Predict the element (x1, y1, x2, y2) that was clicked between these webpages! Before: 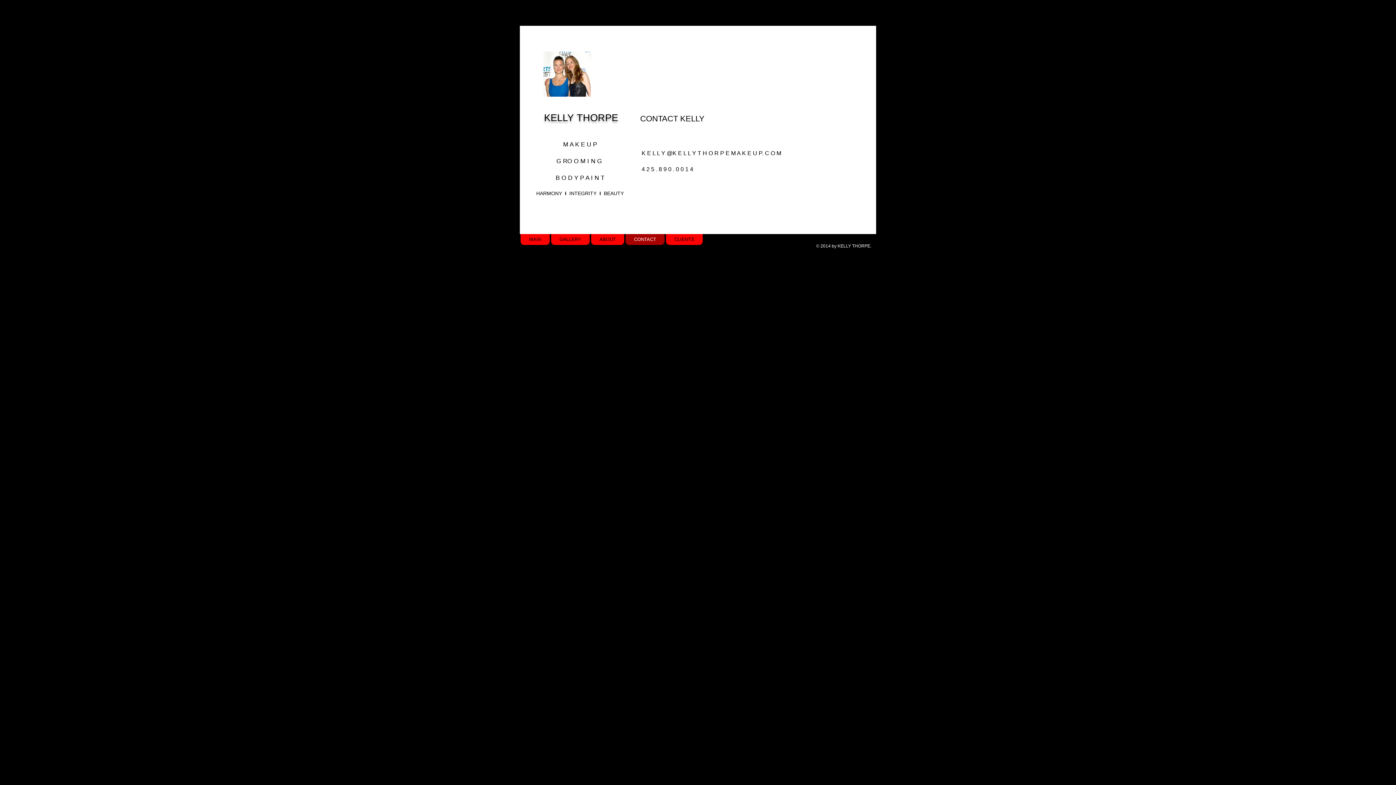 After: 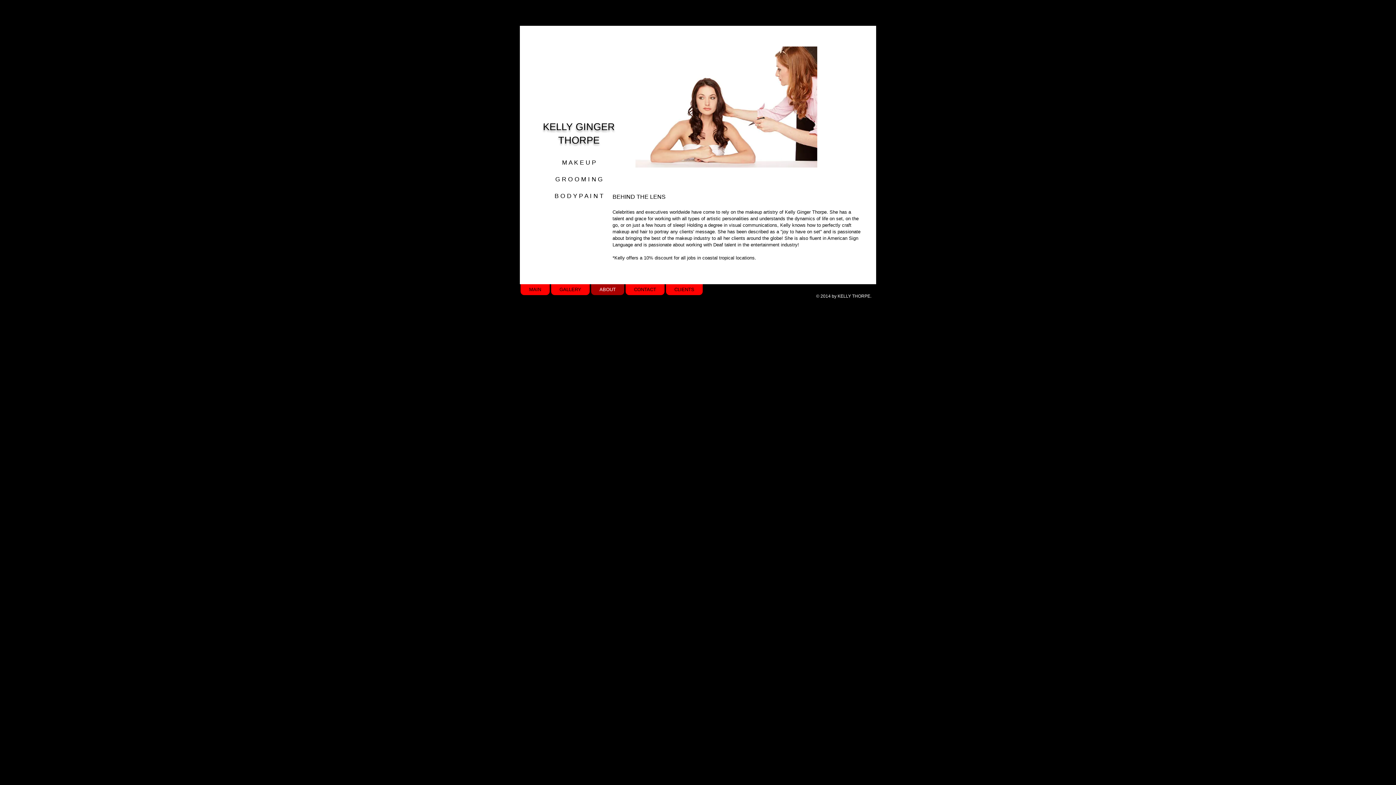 Action: bbox: (591, 234, 624, 245) label: ABOUT